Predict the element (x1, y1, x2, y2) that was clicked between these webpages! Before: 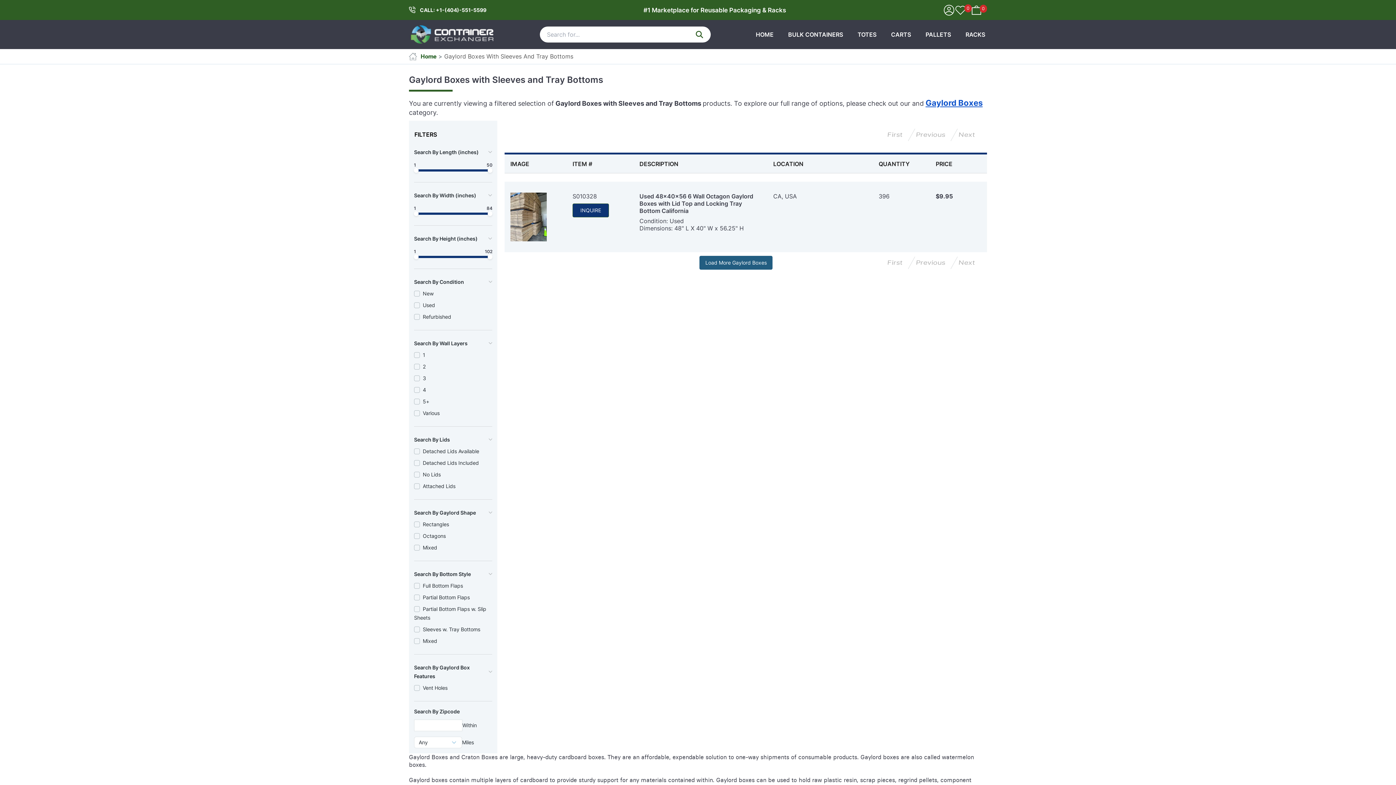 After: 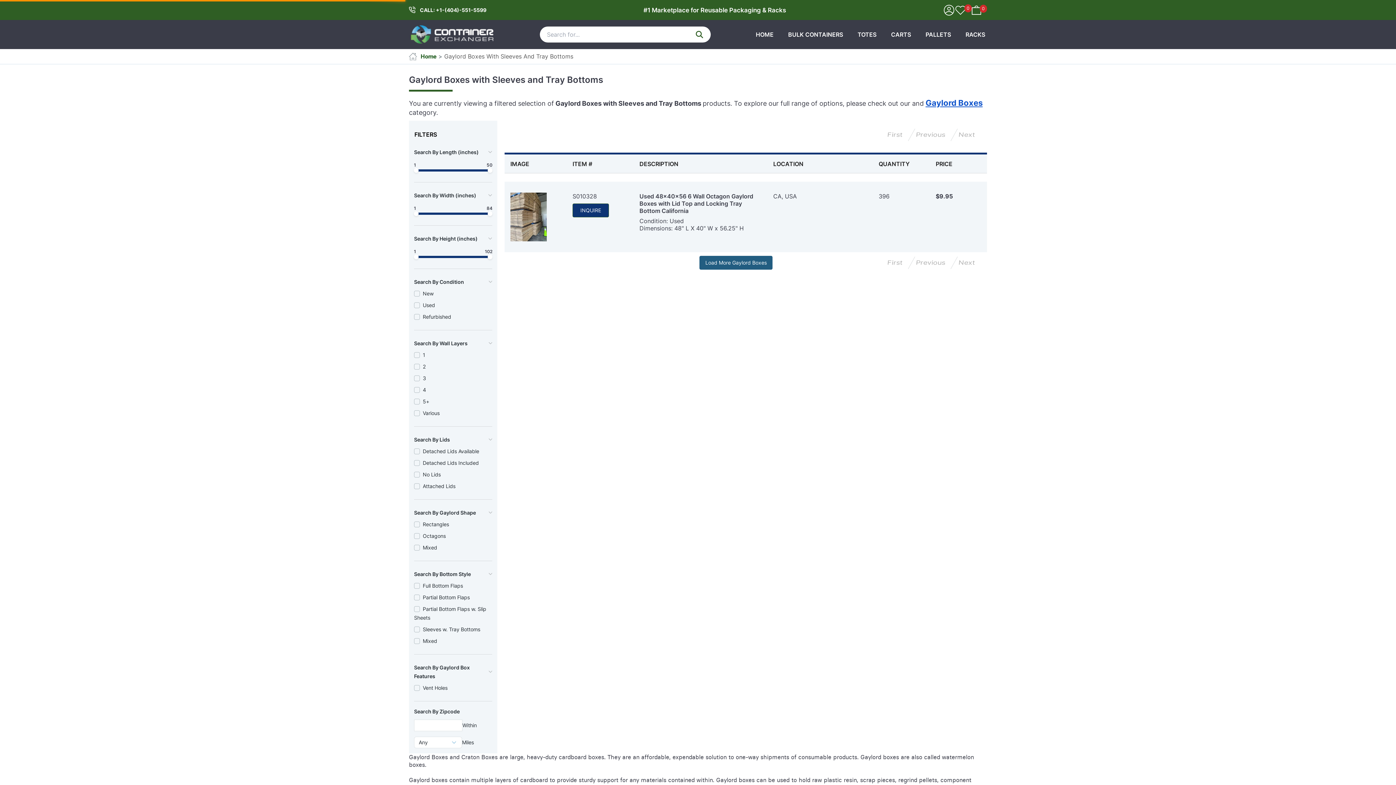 Action: label: CALL: +1-(404)-551-5599 bbox: (409, 6, 486, 13)